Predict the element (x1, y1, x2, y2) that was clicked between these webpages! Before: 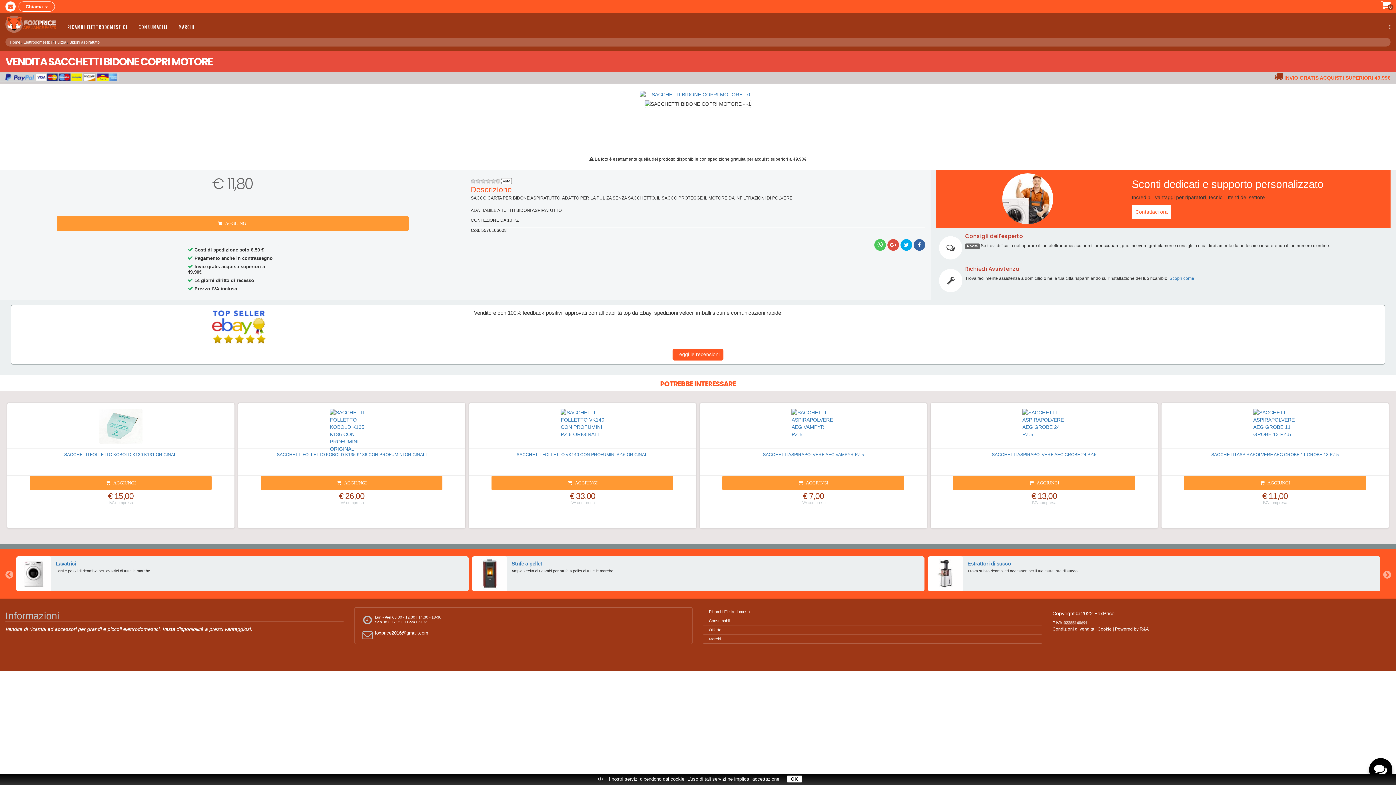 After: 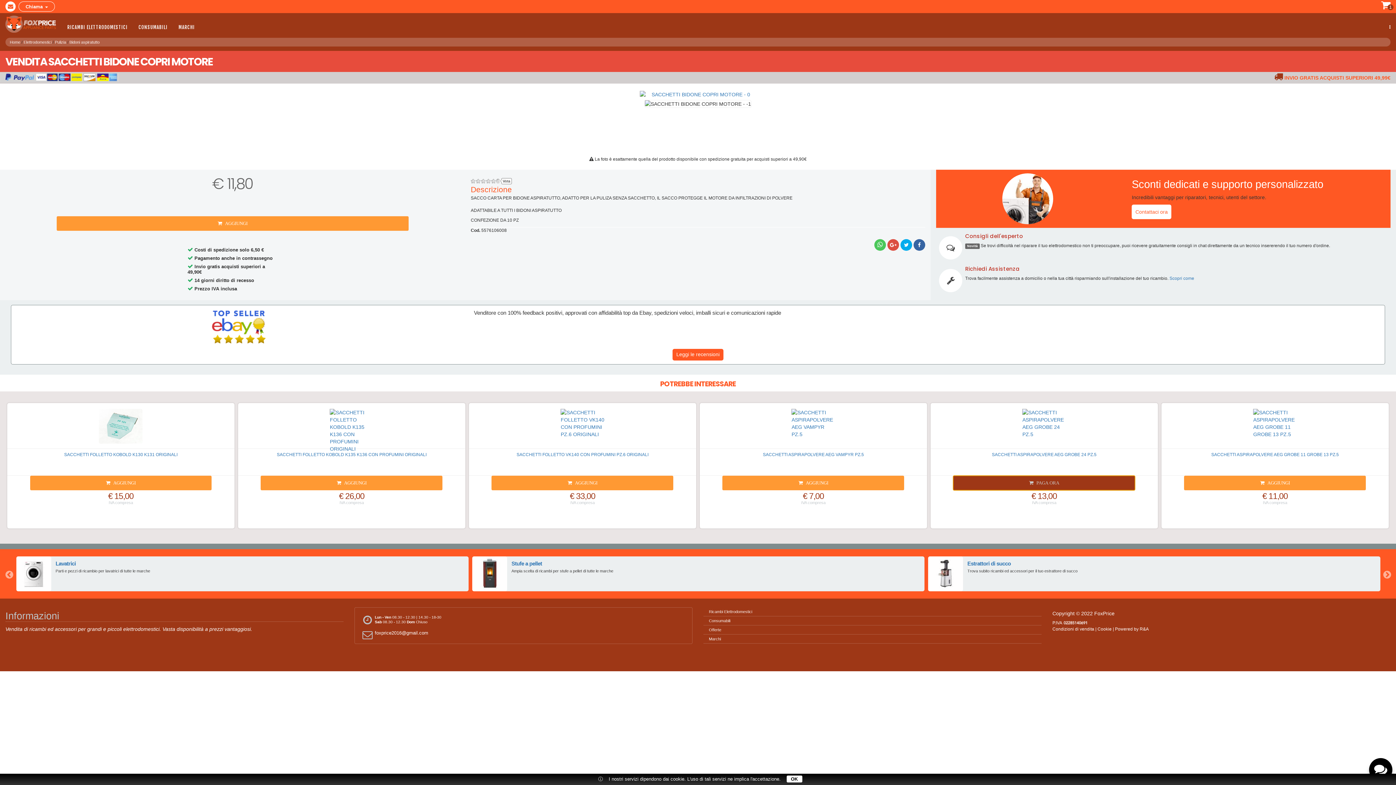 Action: bbox: (953, 476, 1135, 490) label: AGGIUNGI